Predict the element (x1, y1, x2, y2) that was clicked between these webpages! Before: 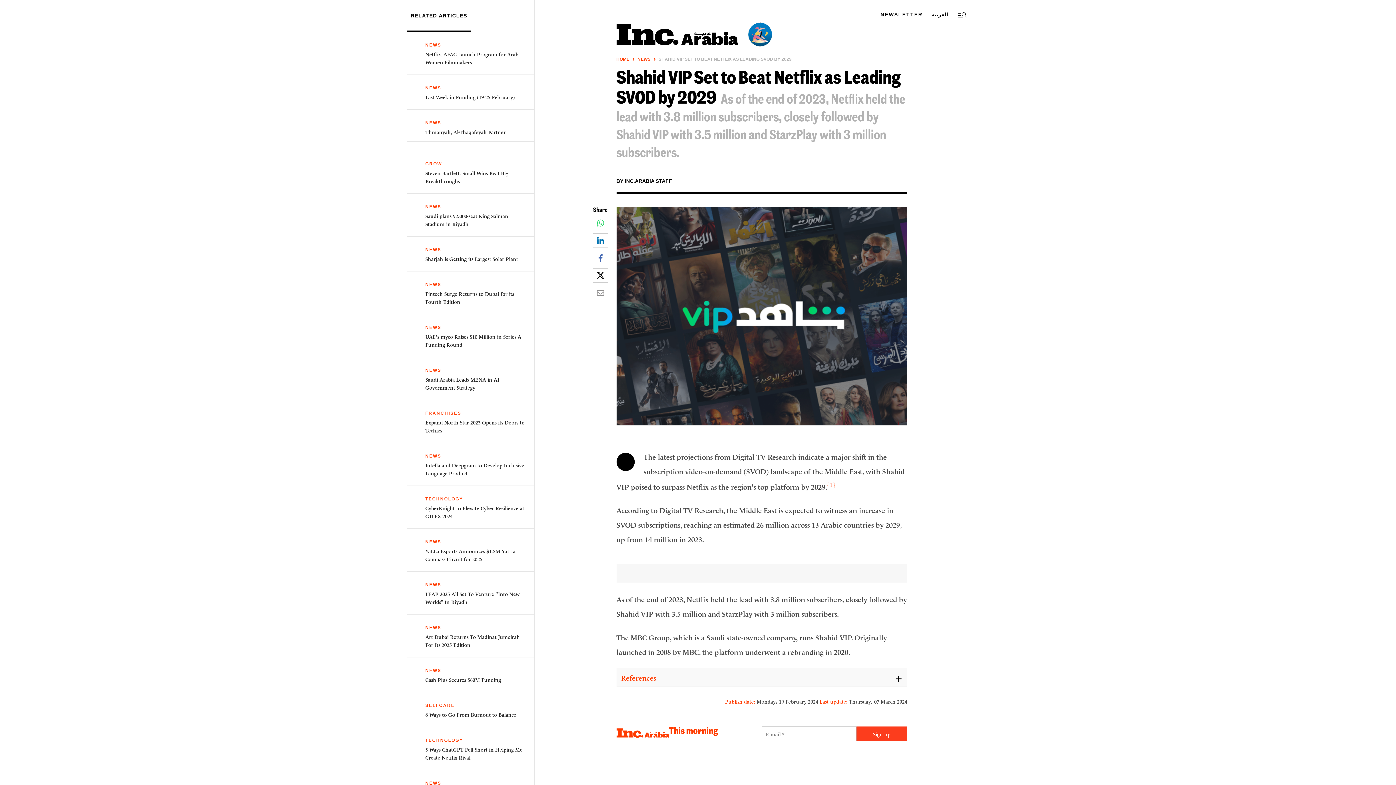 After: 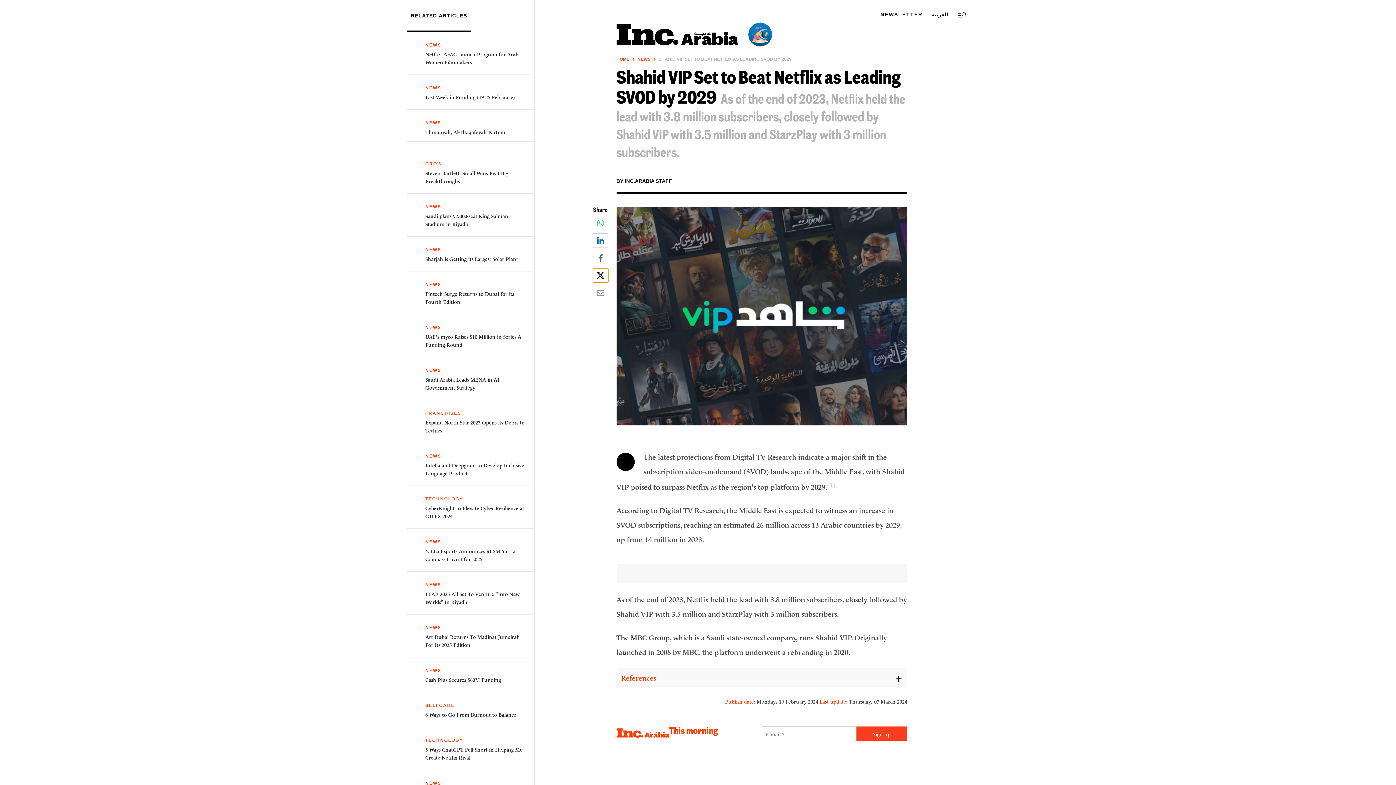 Action: bbox: (592, 268, 608, 282) label: Shahid VIP Set to Beat Netflix as Leading SVOD by 2029